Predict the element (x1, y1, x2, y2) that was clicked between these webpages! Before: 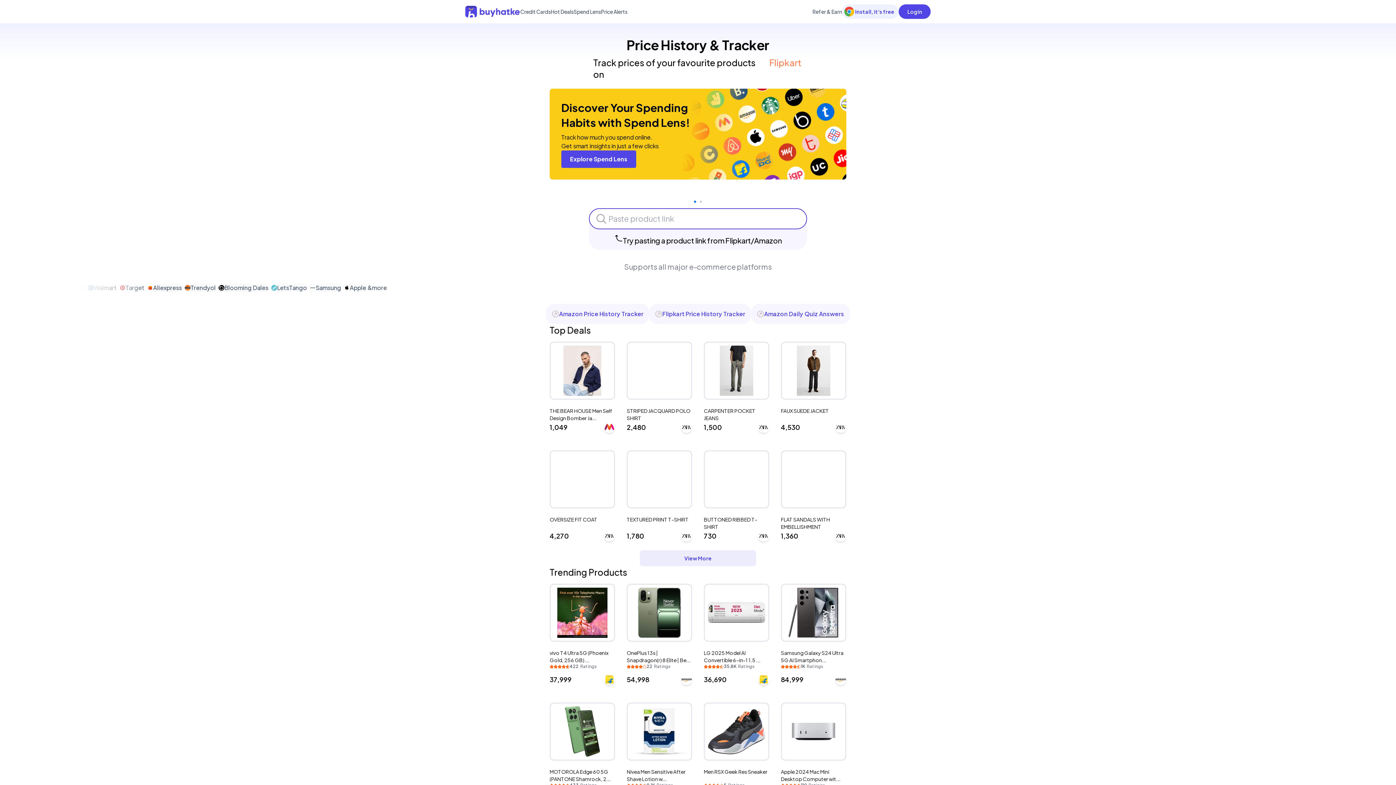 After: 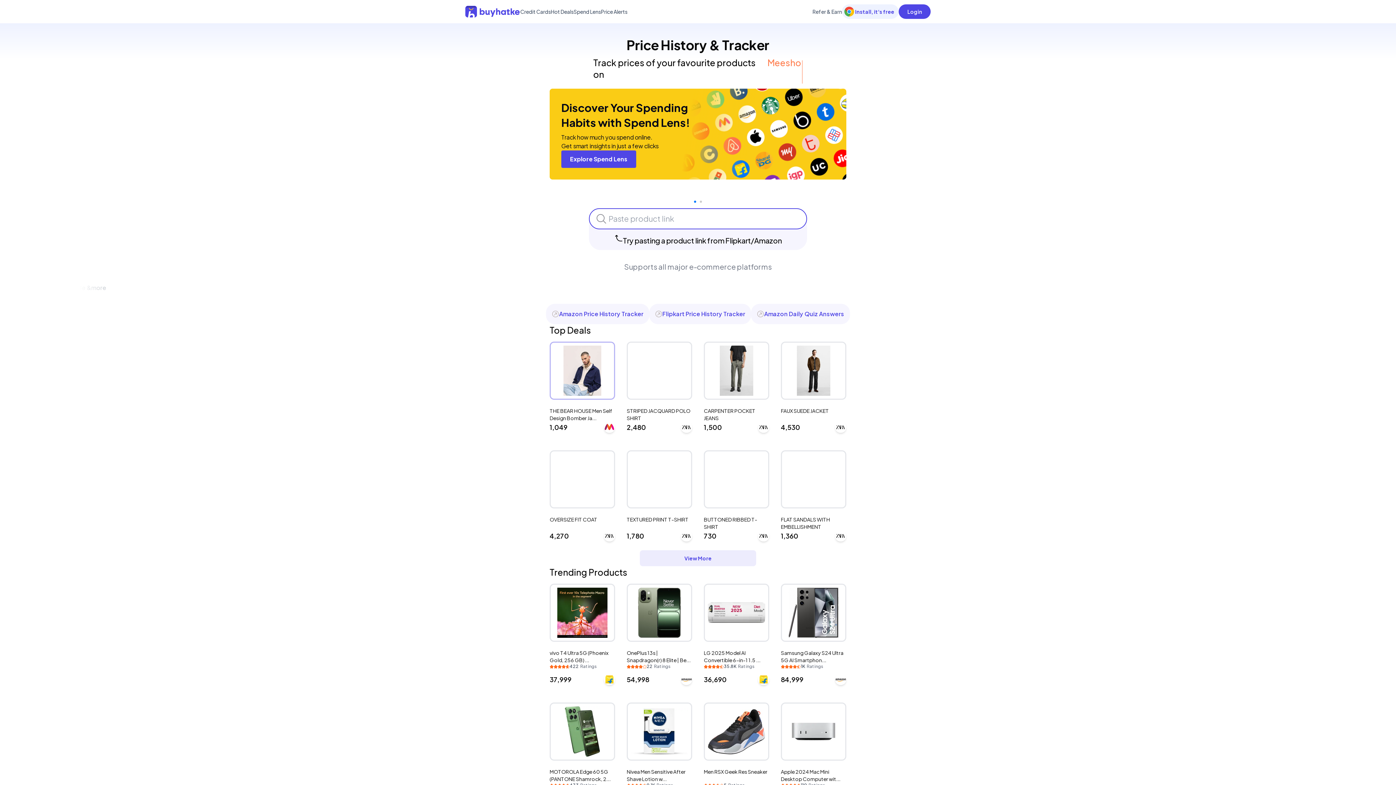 Action: label: THE BEAR HOUSE Men Self Design Bomber Ja...

₹1,049 bbox: (549, 341, 615, 433)